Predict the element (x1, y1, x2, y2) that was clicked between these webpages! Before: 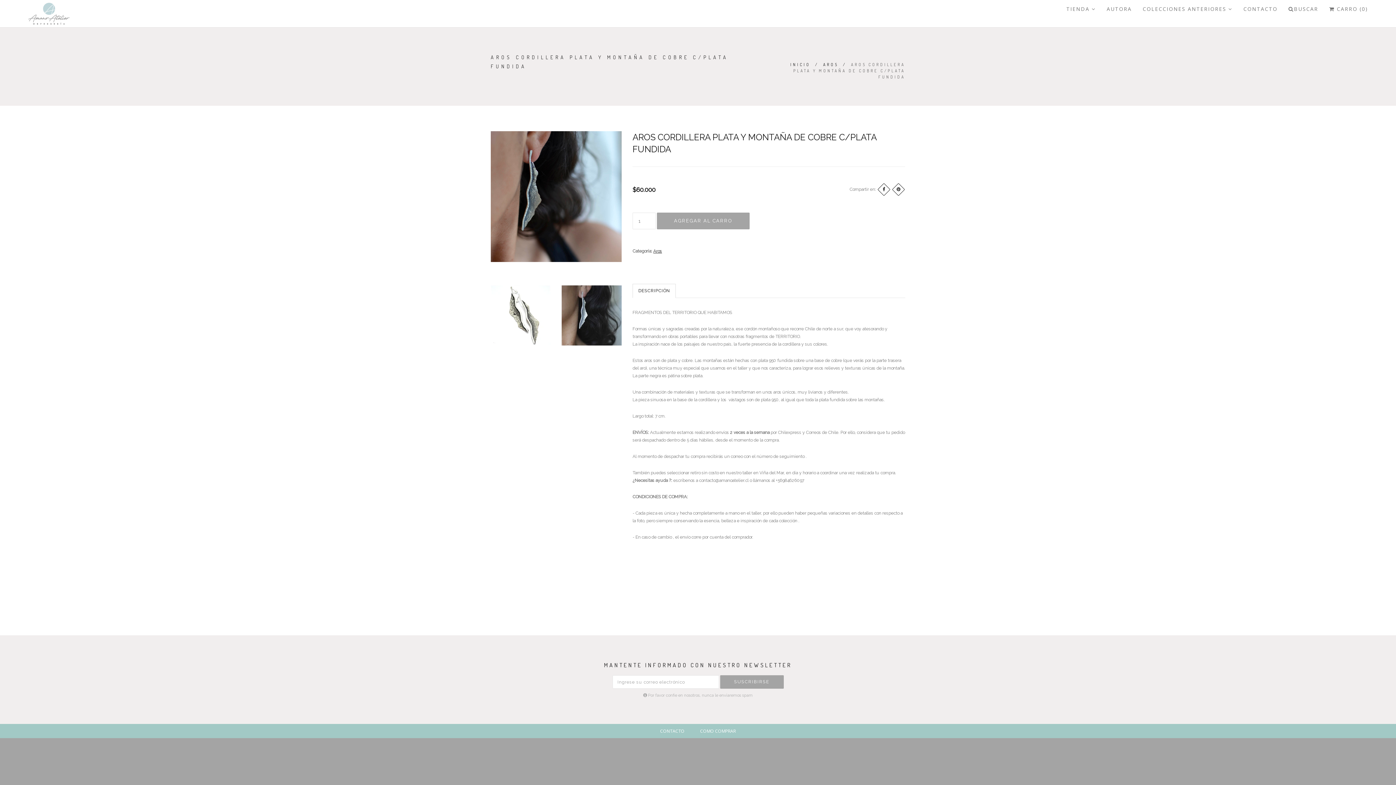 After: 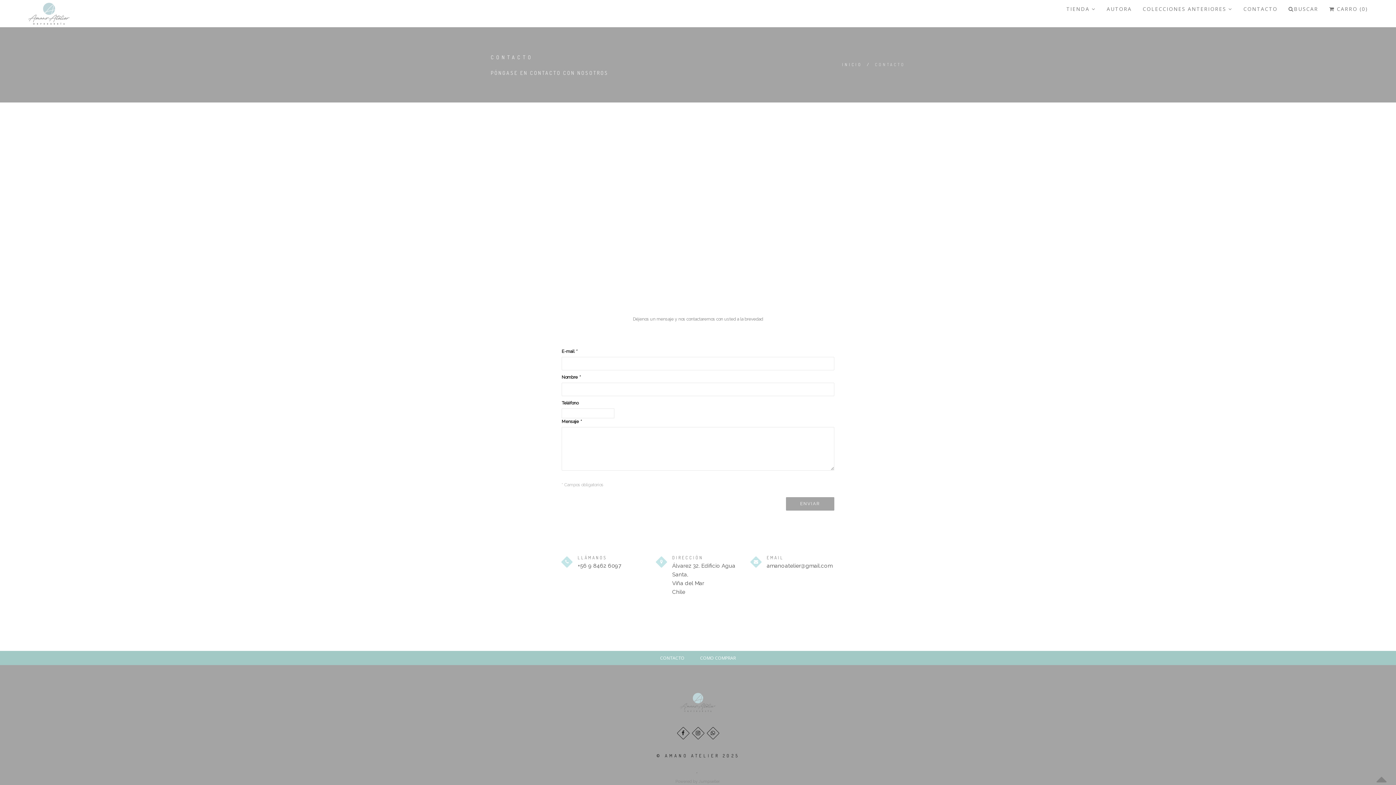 Action: label: CONTACTO bbox: (653, 724, 692, 738)